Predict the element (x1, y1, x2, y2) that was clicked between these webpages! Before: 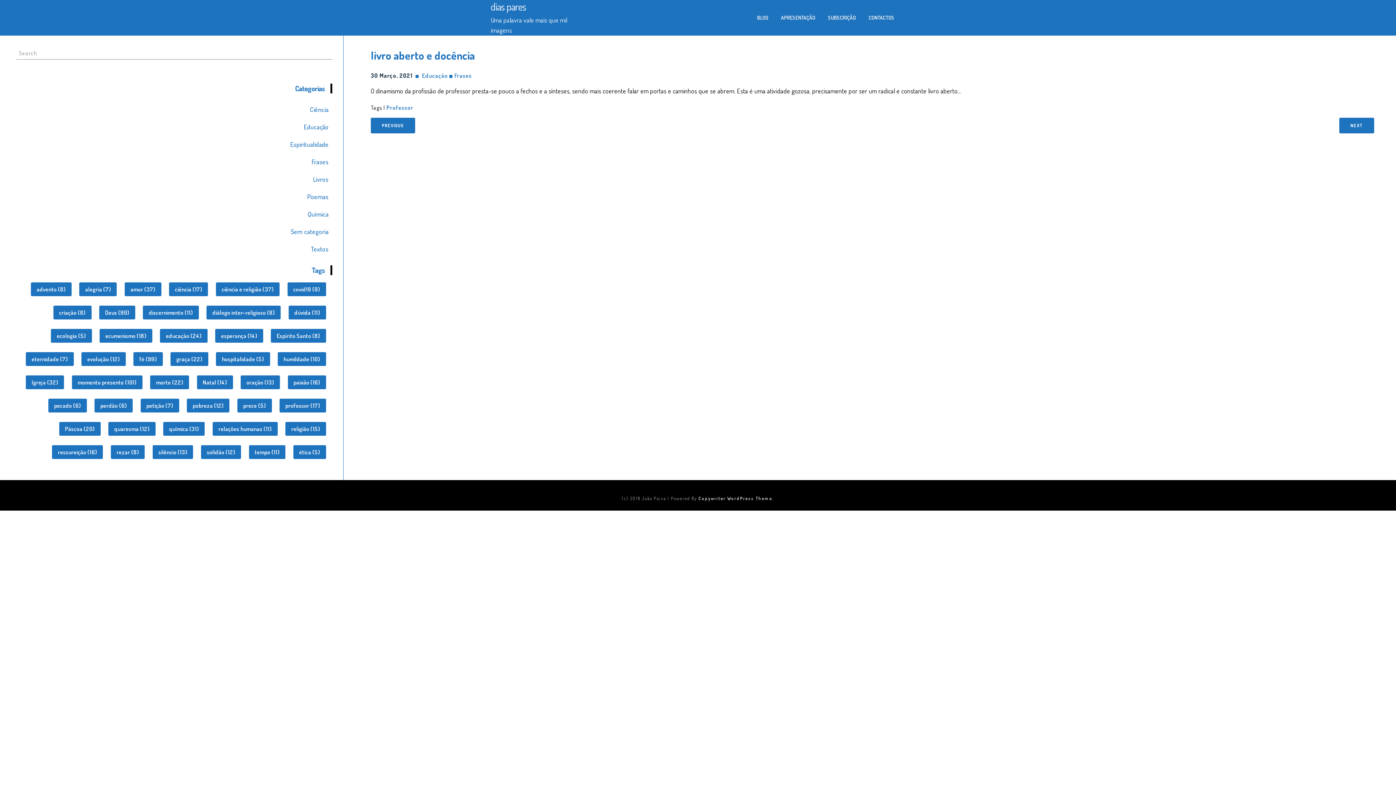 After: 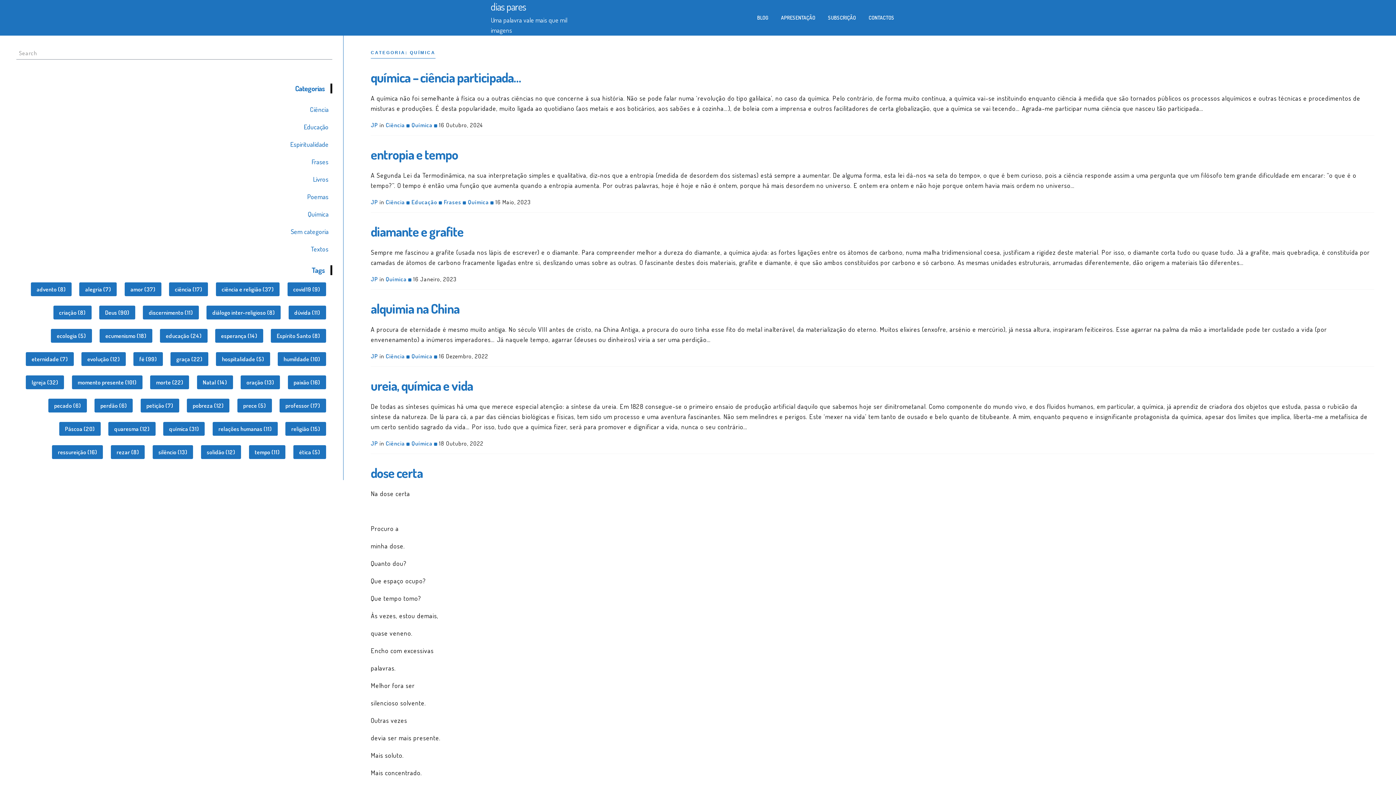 Action: label: Química bbox: (307, 209, 328, 219)